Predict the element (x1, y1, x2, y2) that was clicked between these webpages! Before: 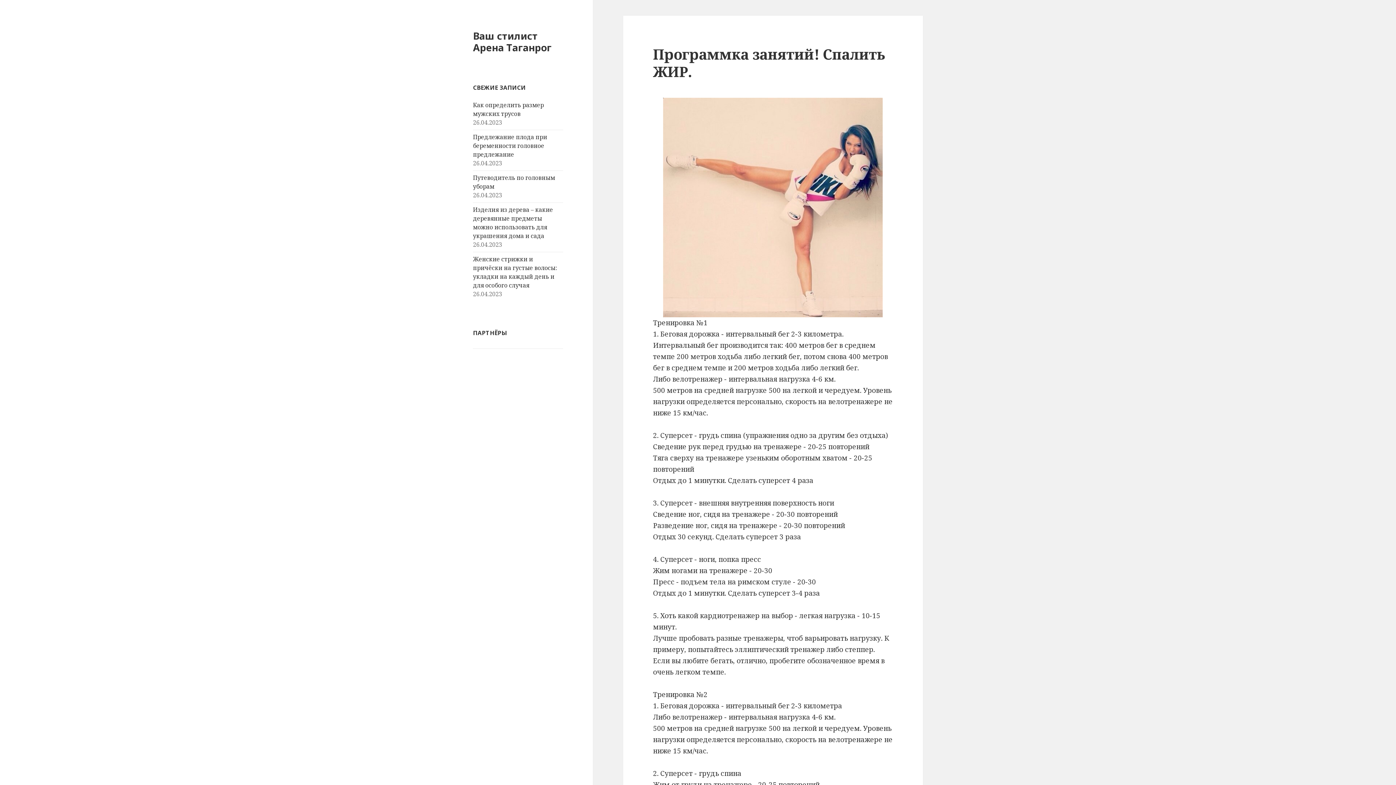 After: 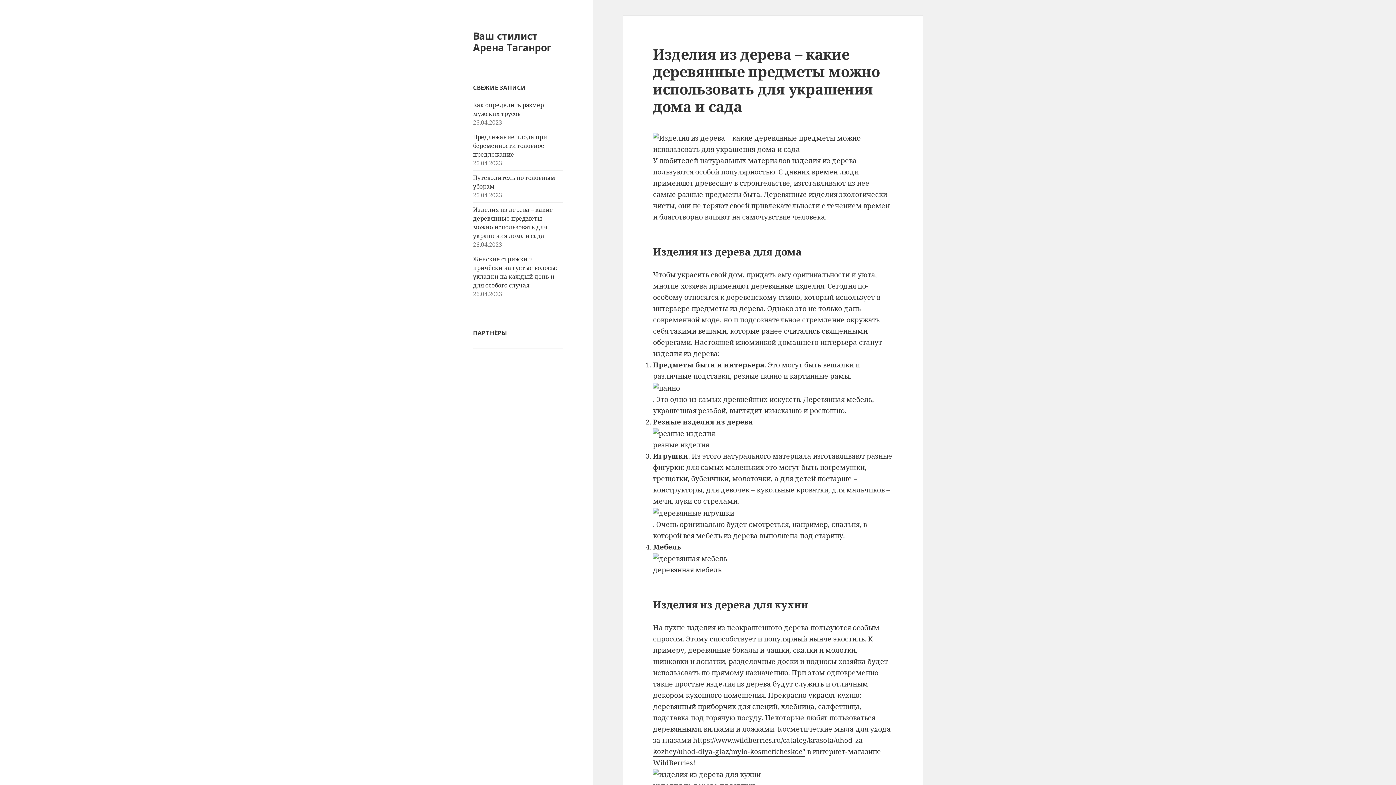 Action: bbox: (473, 205, 553, 240) label: Изделия из дерева – какие деревянные предметы можно использовать для украшения дома и сада